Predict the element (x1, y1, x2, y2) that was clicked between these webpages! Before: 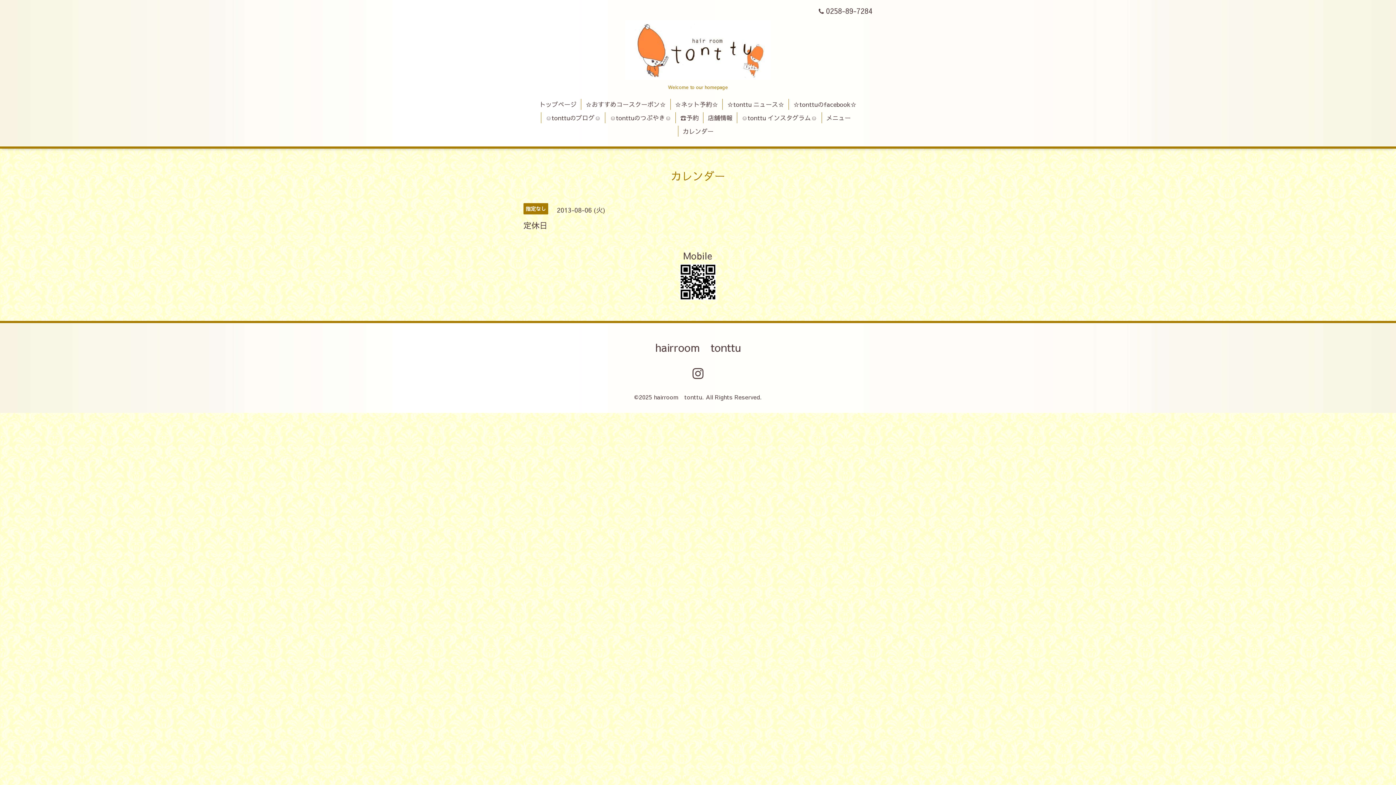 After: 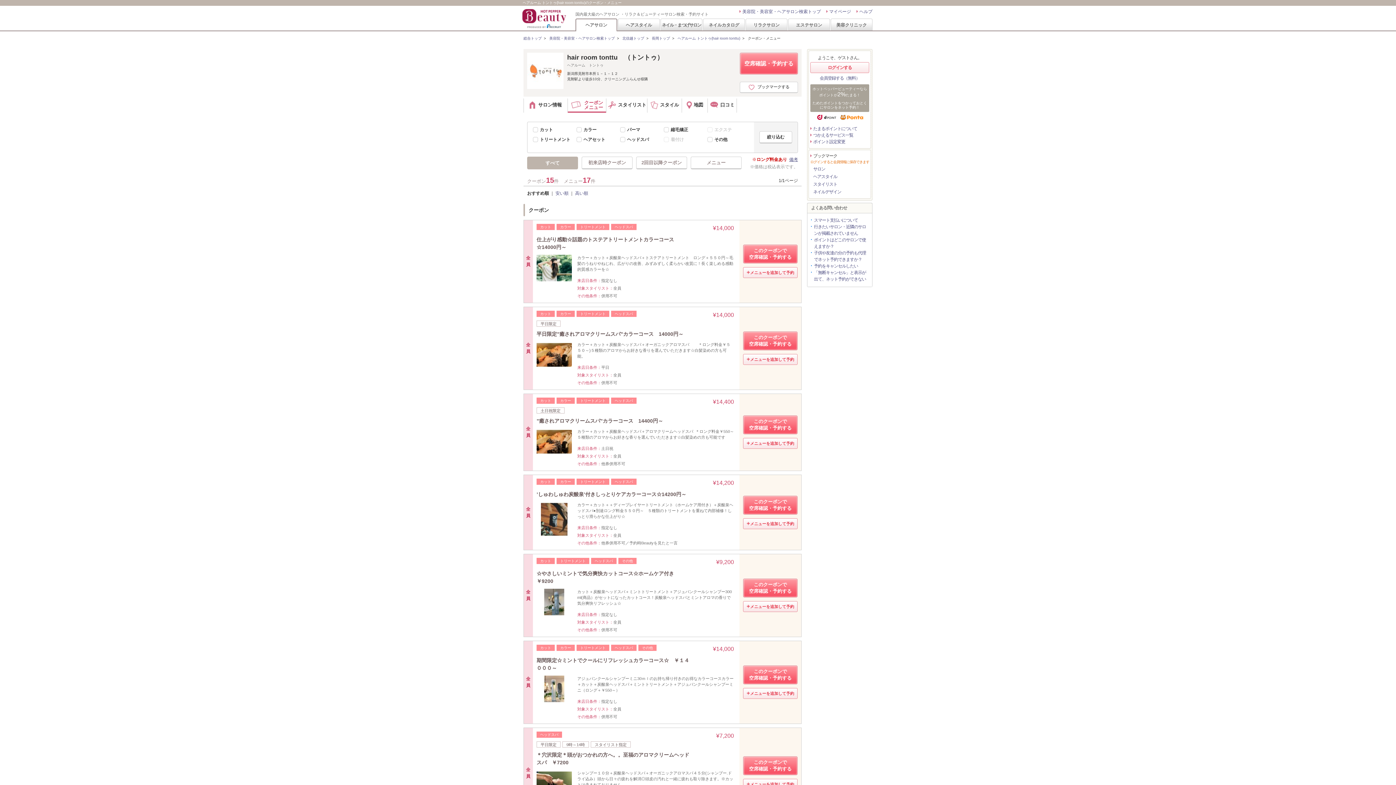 Action: bbox: (581, 98, 670, 109) label: ☆おすすめコースクーポン☆